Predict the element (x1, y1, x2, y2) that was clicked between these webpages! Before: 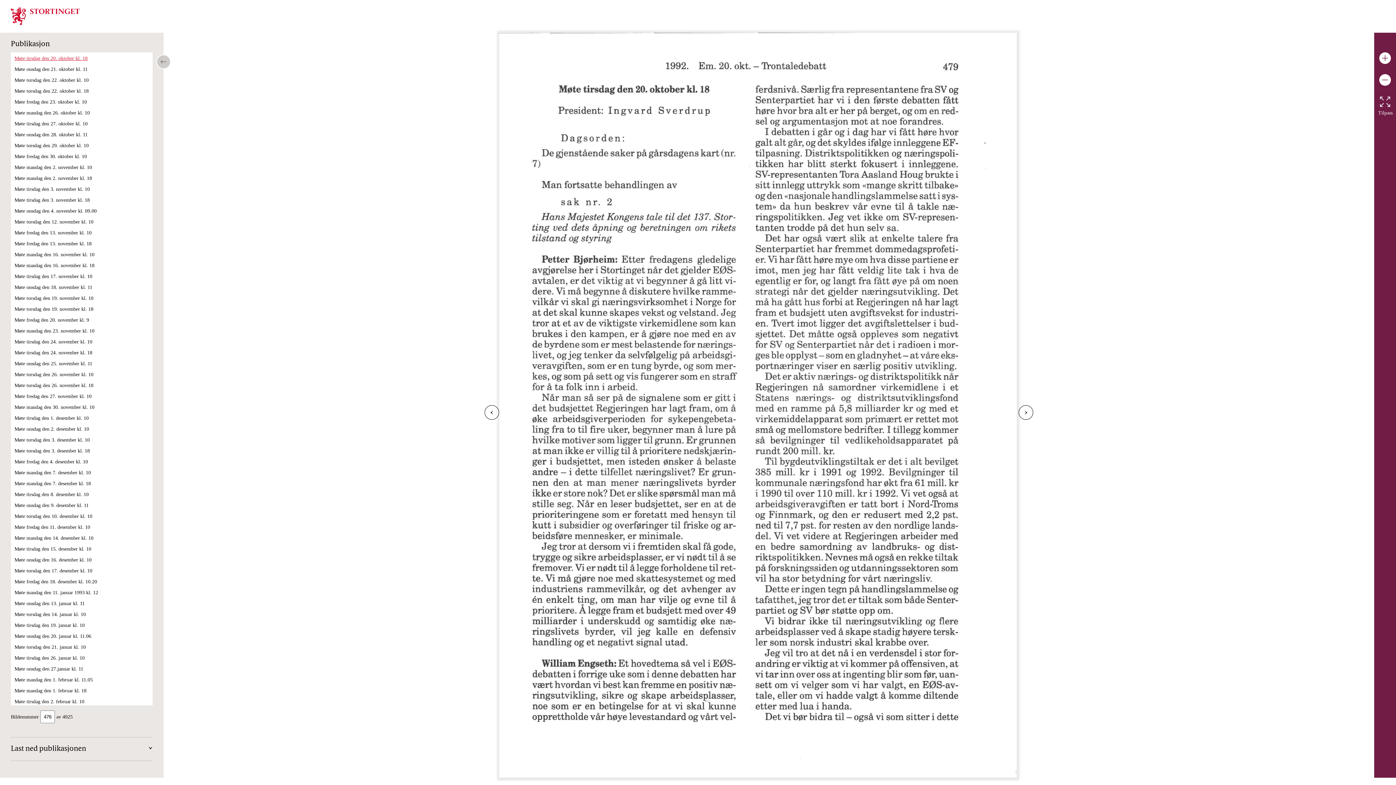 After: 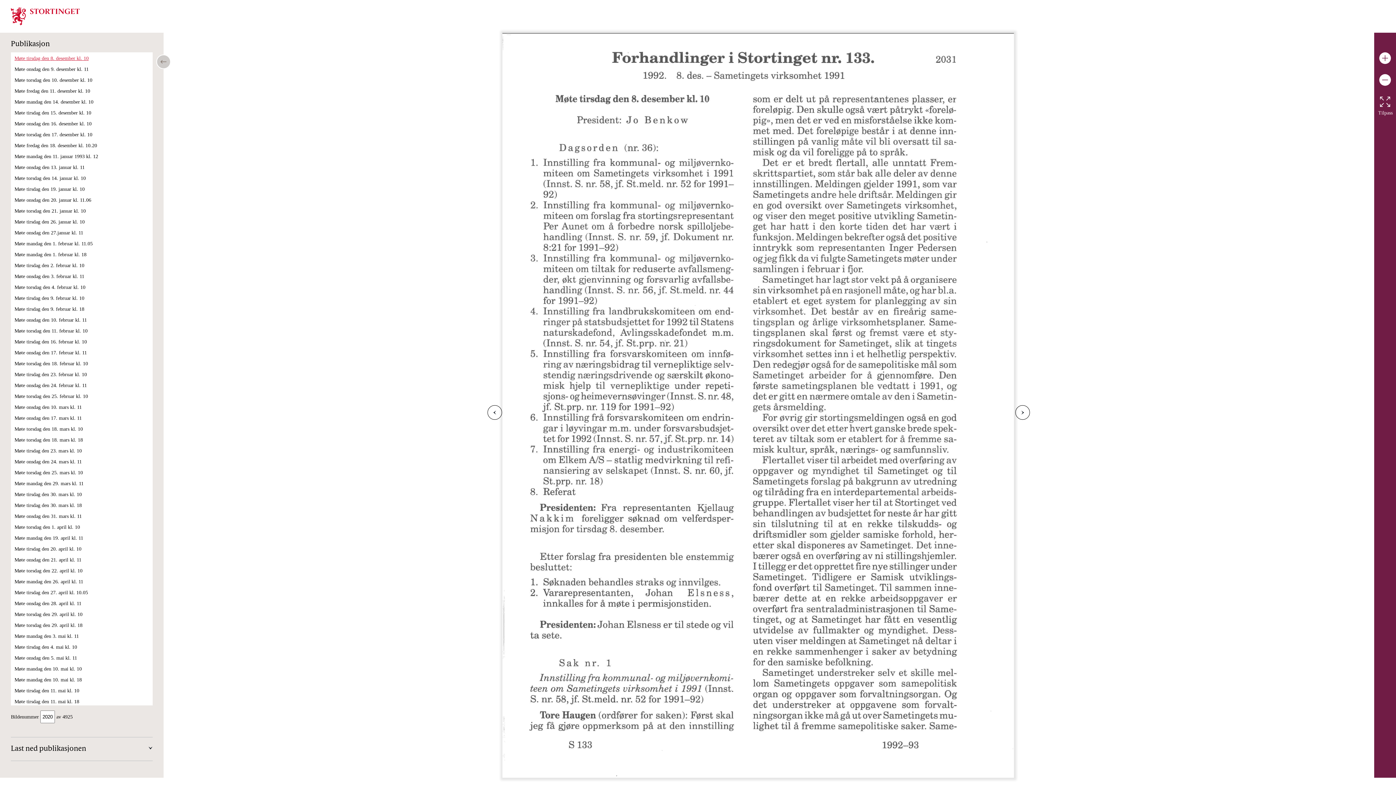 Action: label: Møte tirsdag den 8. desember kl. 10 bbox: (14, 492, 88, 497)